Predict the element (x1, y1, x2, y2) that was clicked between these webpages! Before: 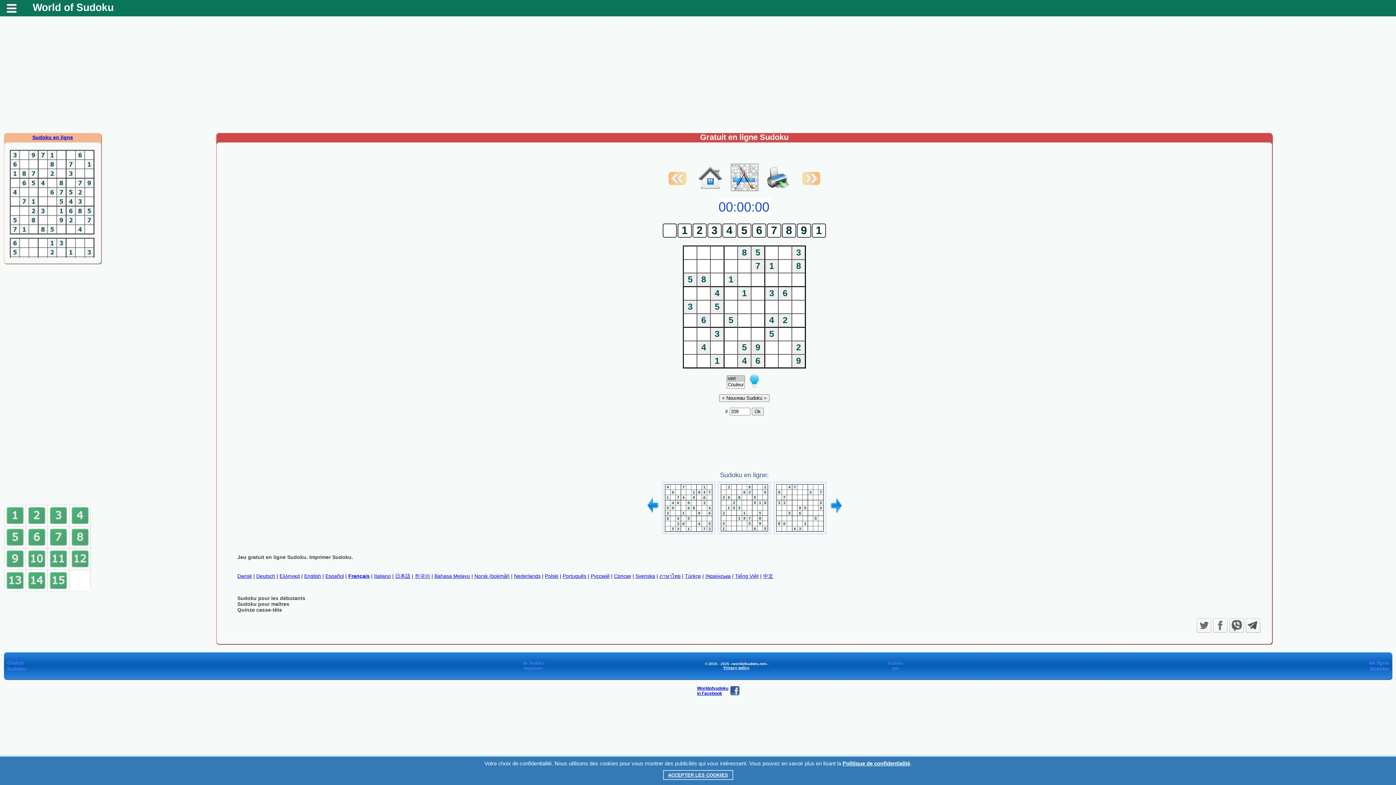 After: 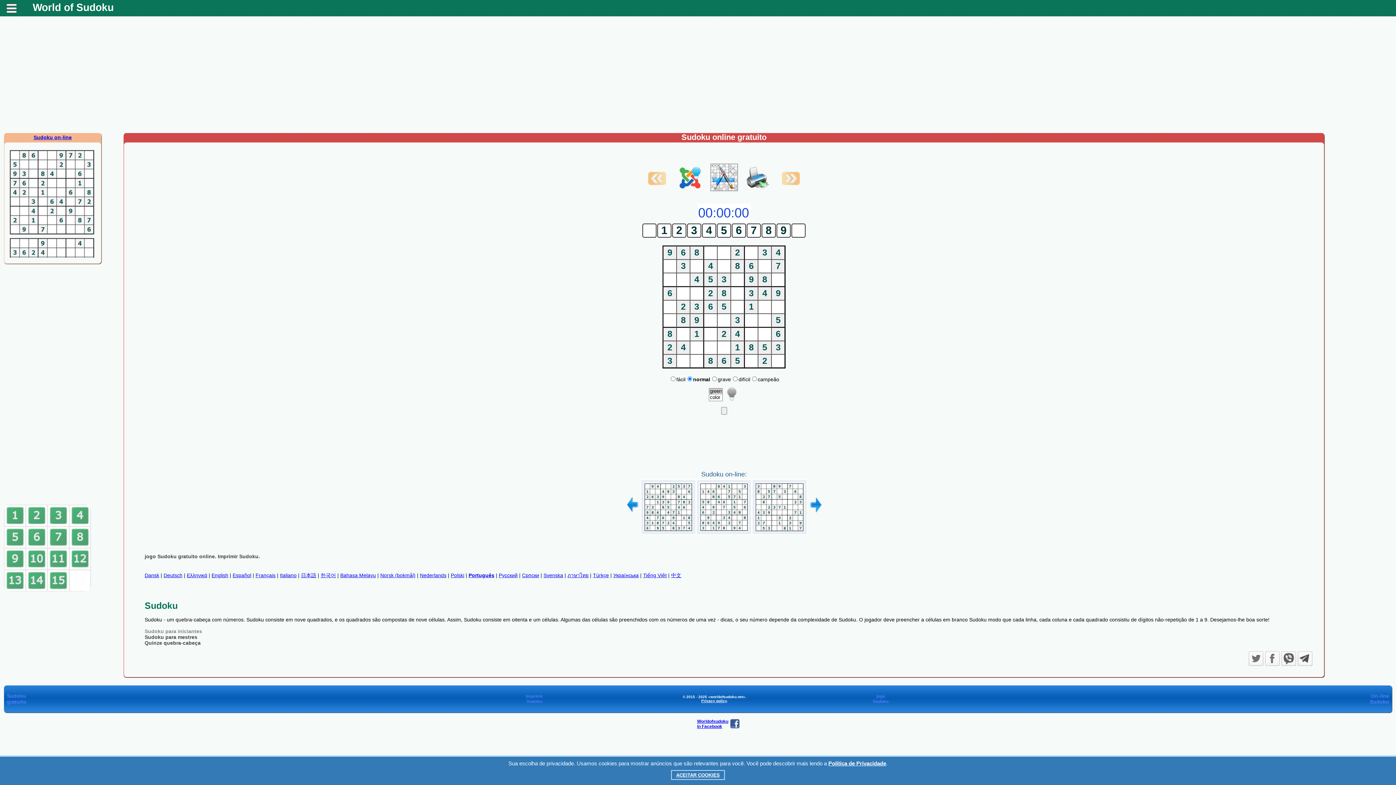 Action: label: Português bbox: (562, 573, 586, 579)